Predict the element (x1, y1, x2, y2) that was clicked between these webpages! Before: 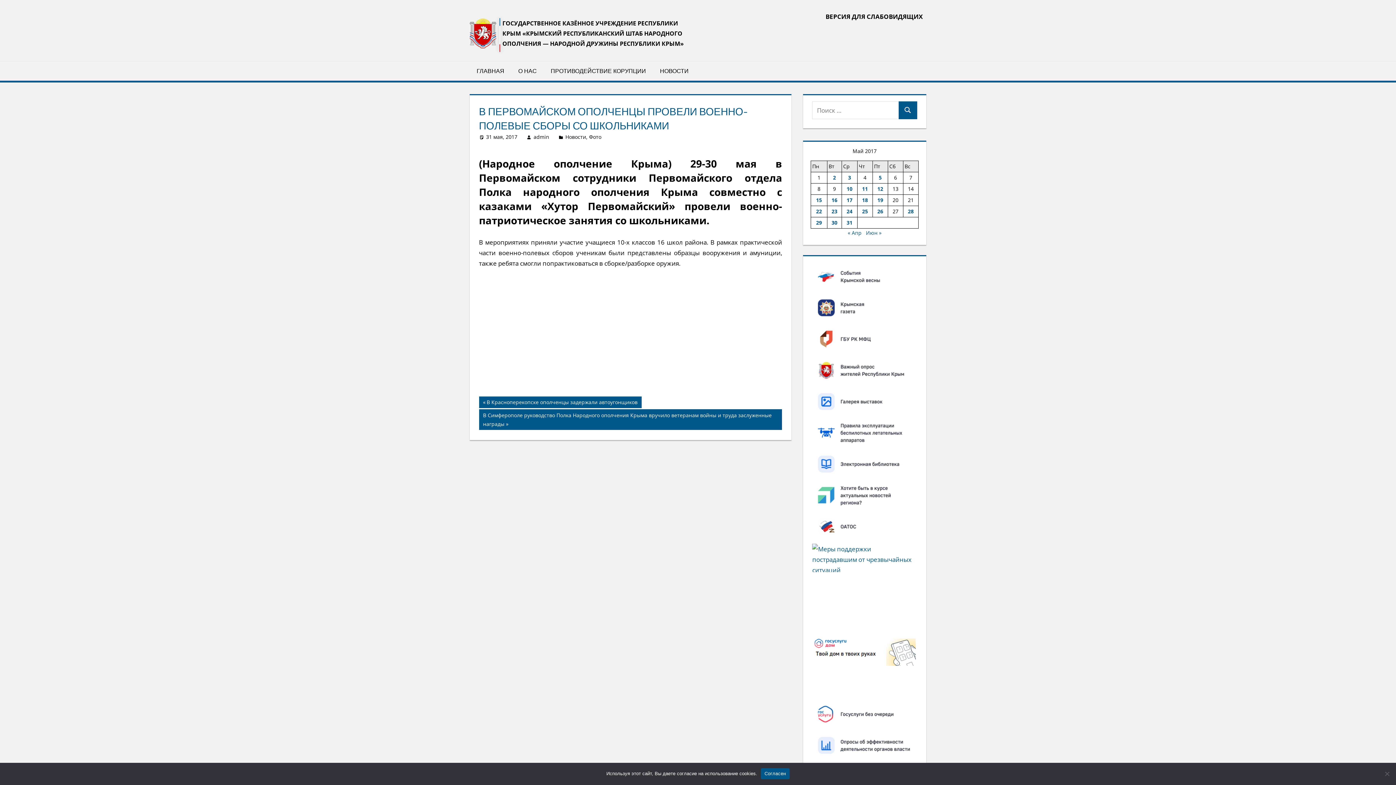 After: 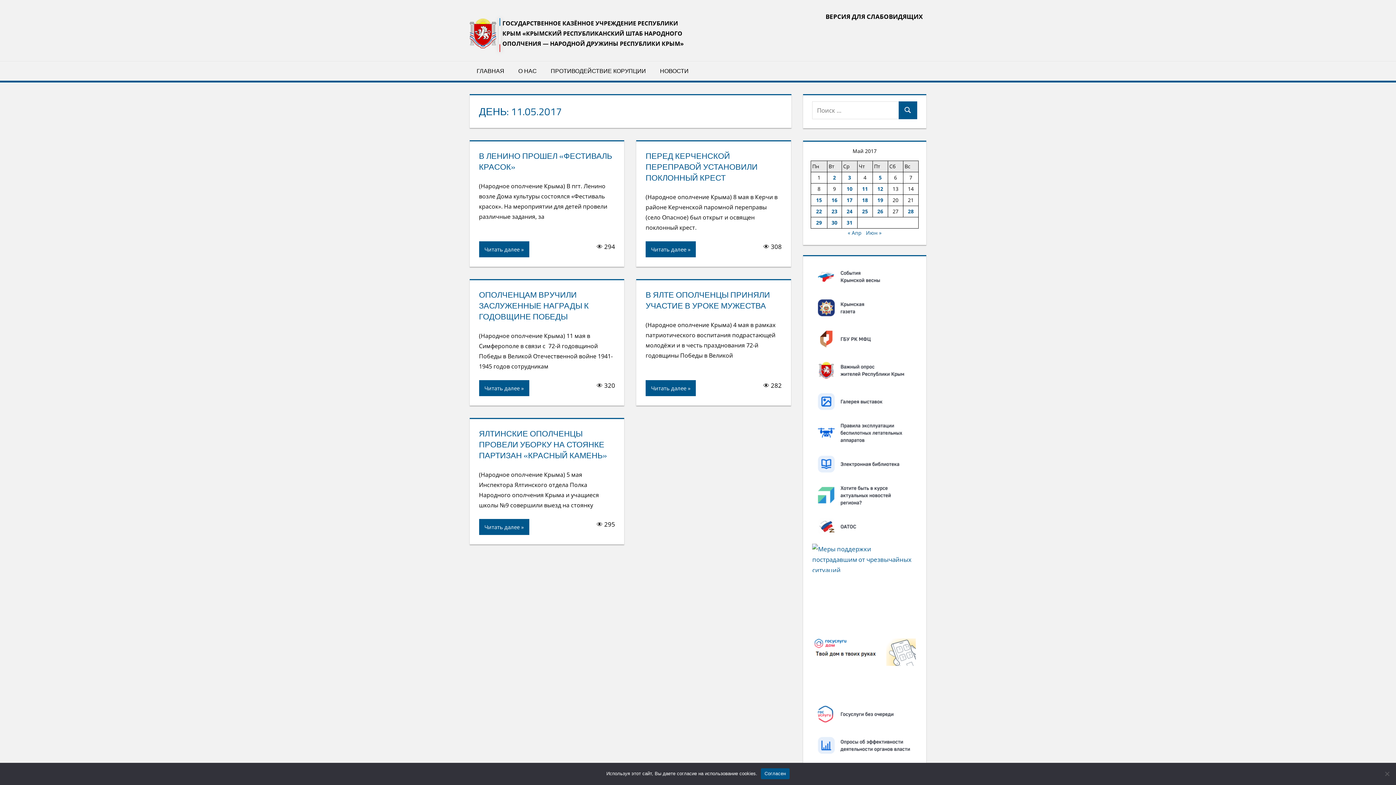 Action: bbox: (862, 185, 868, 192) label: Записи, опубликованные 11.05.2017